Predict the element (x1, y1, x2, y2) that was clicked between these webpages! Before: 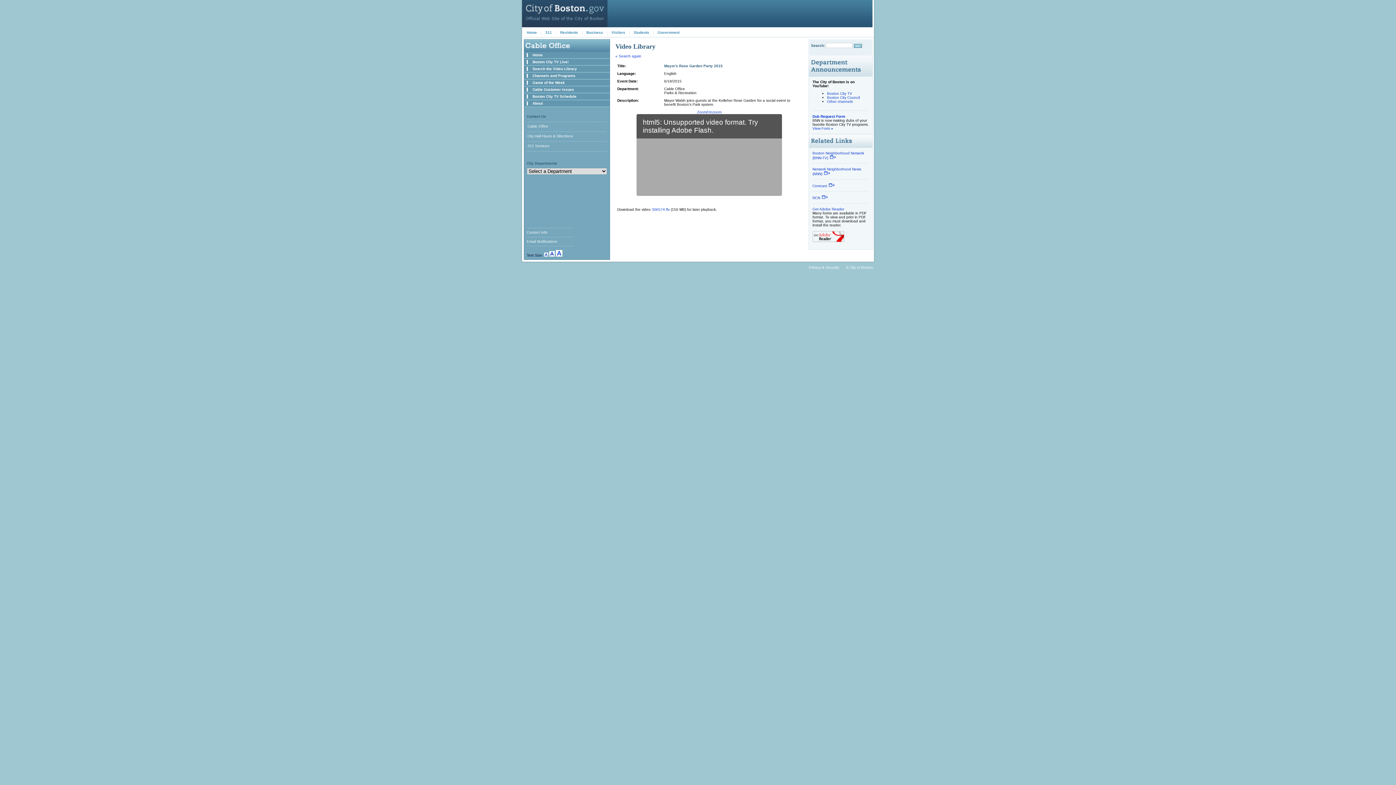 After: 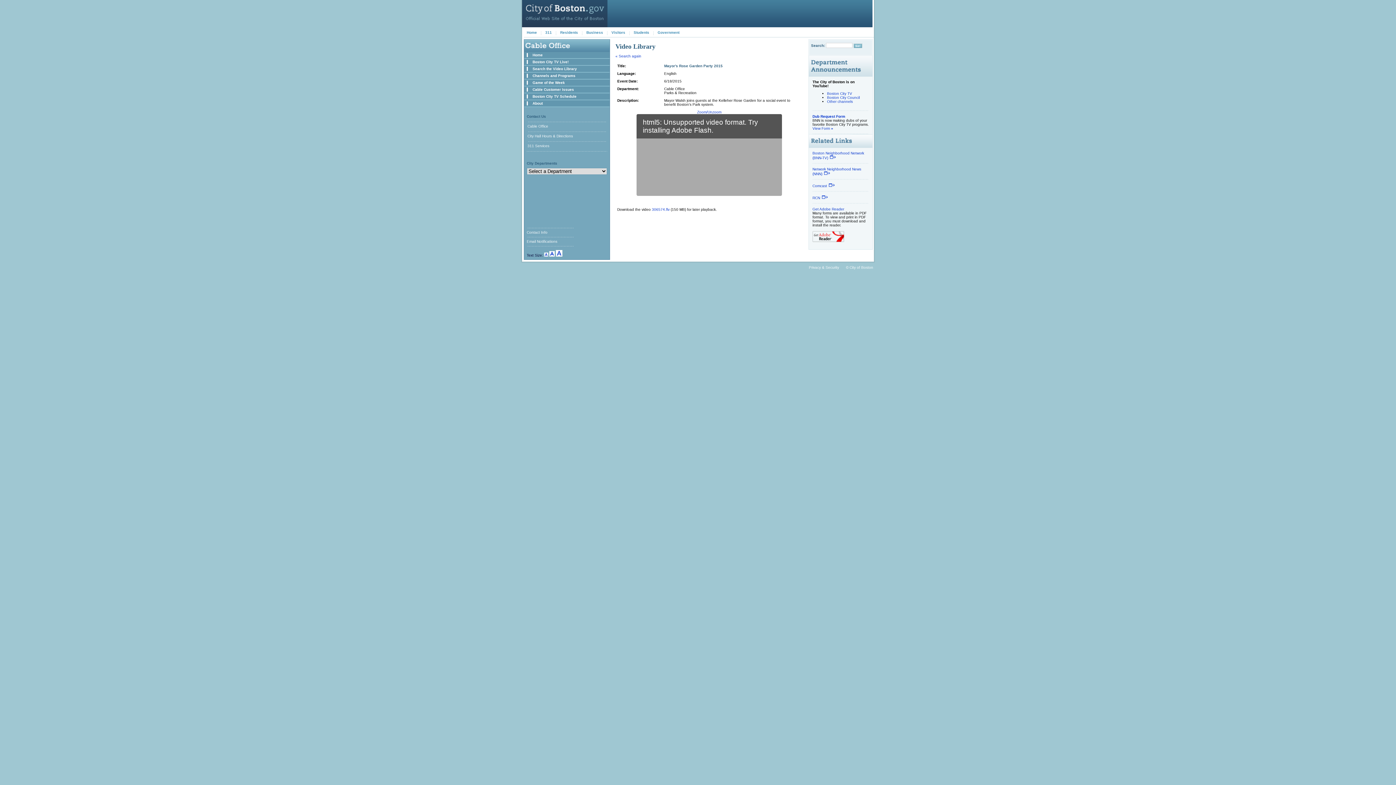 Action: bbox: (772, 117, 778, 123)